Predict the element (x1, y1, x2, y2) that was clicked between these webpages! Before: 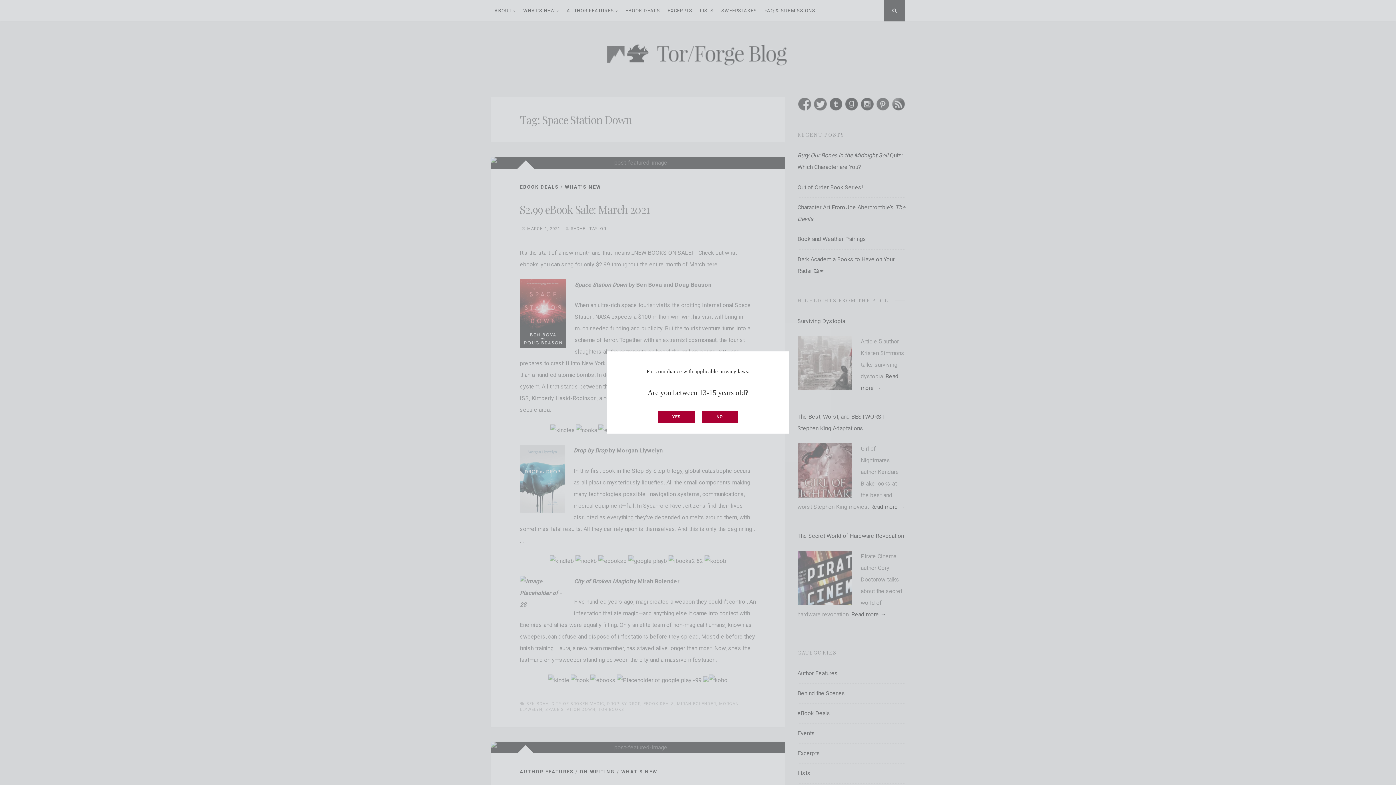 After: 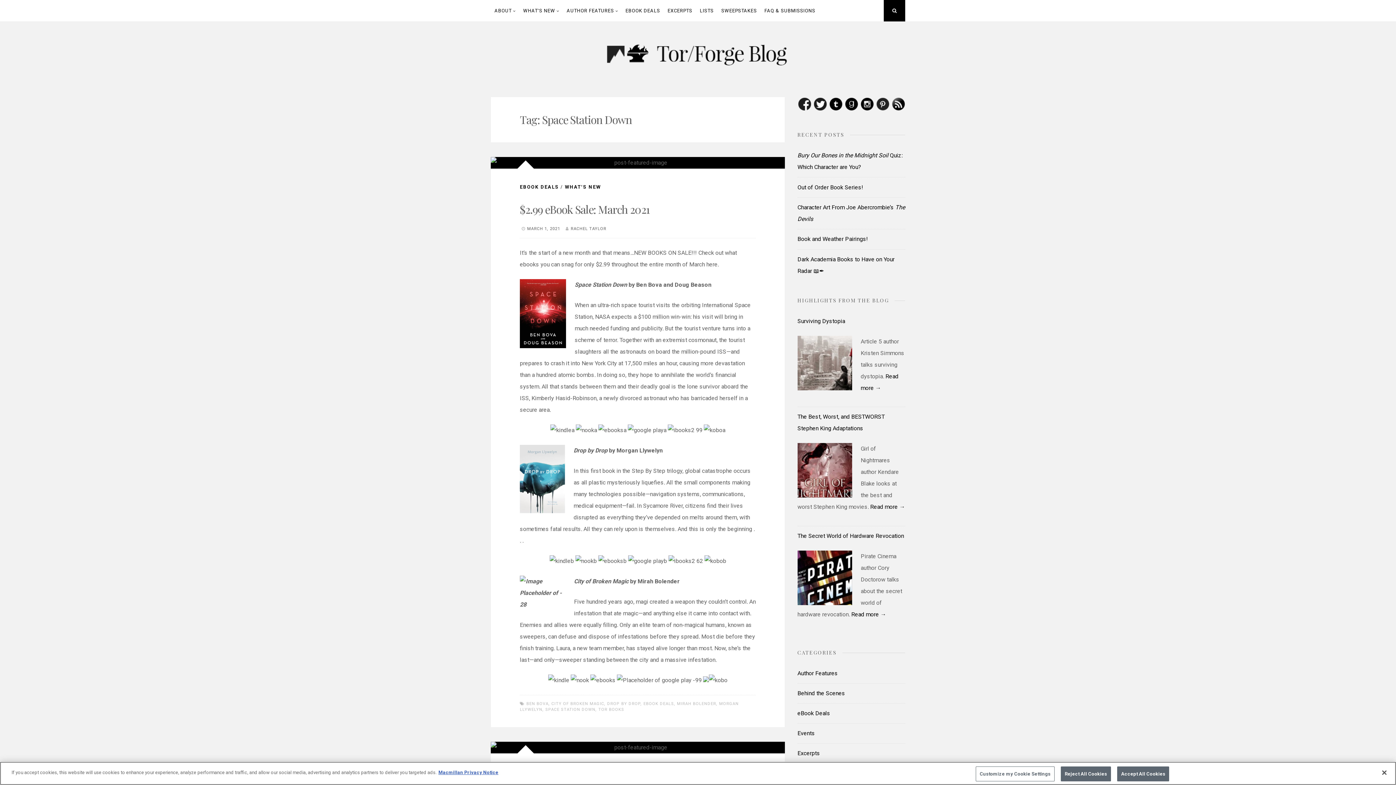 Action: label: YES bbox: (658, 411, 694, 422)